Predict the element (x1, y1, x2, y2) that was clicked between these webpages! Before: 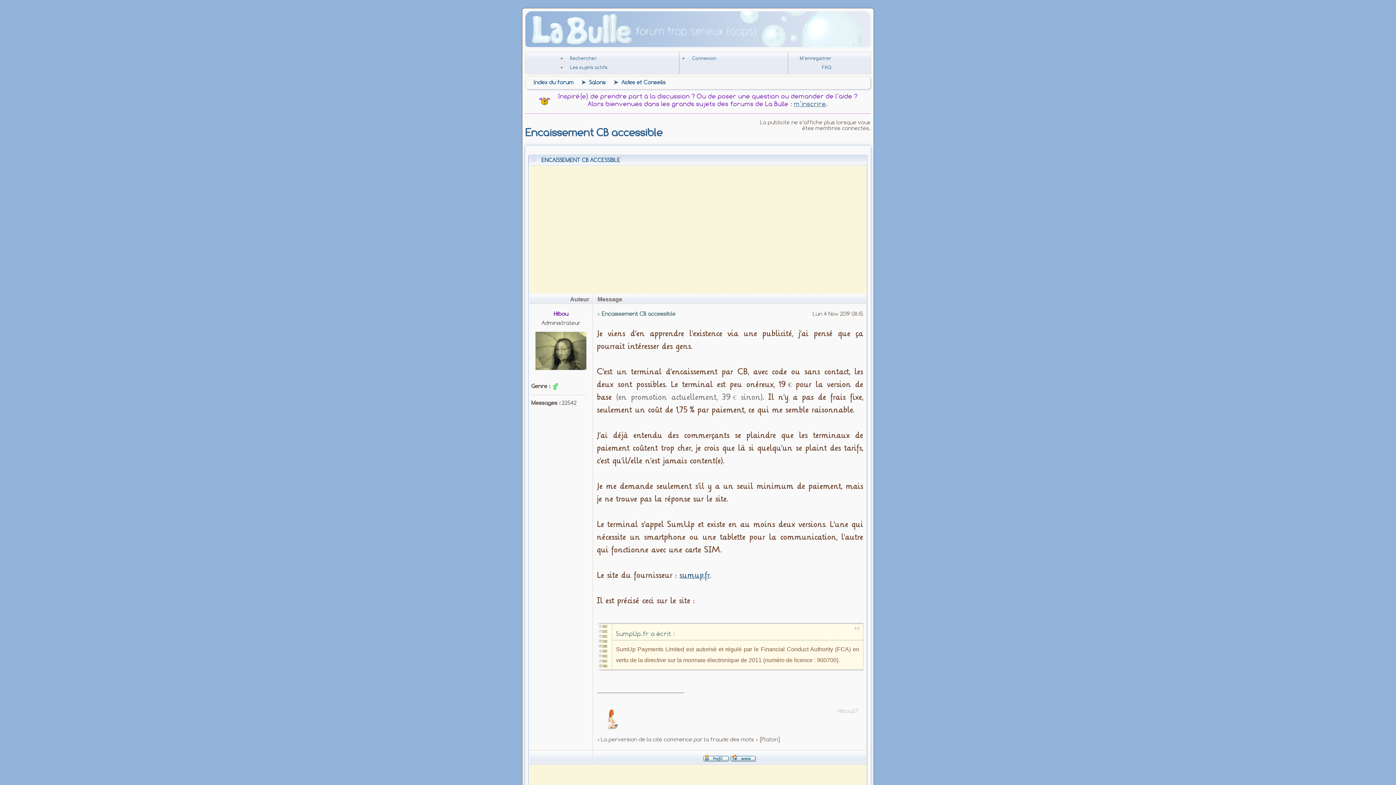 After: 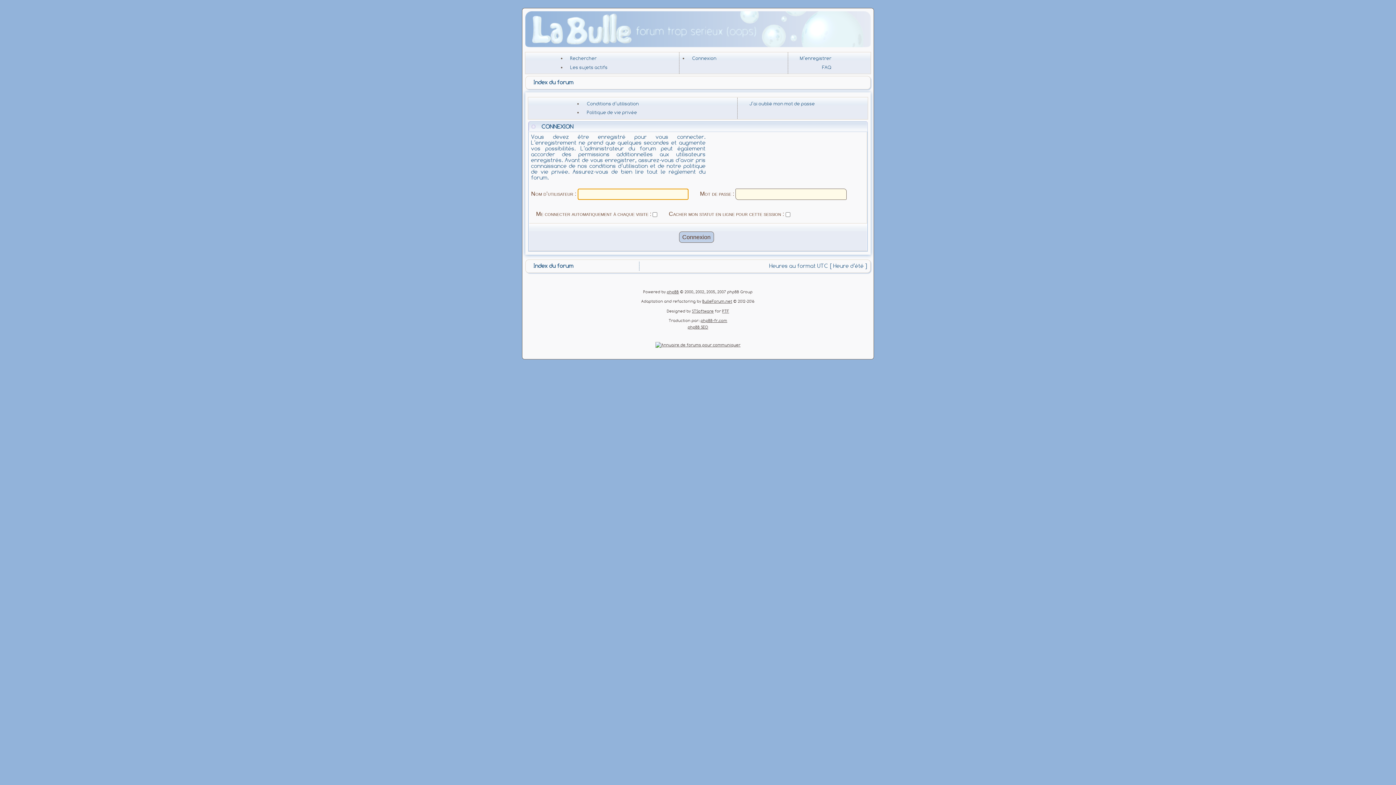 Action: bbox: (702, 754, 729, 761)